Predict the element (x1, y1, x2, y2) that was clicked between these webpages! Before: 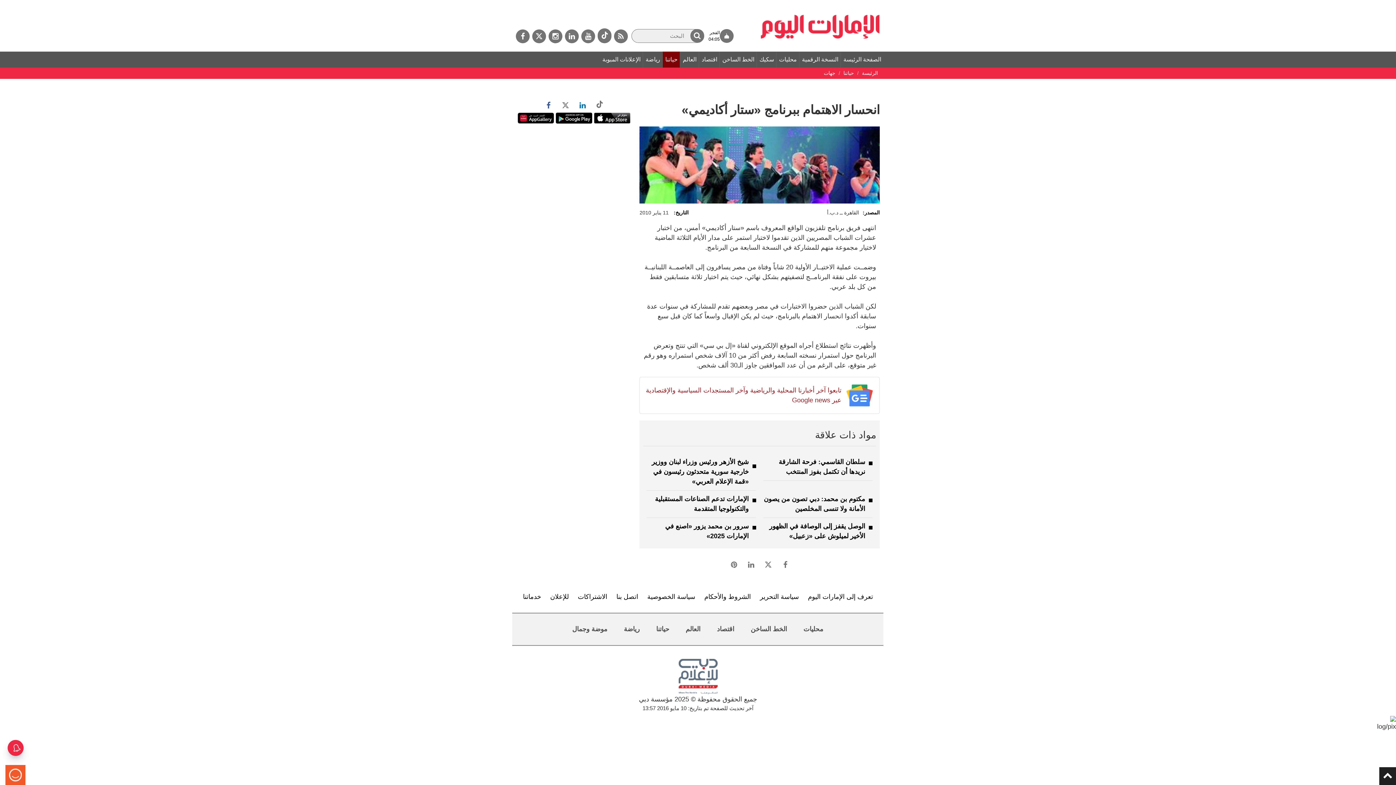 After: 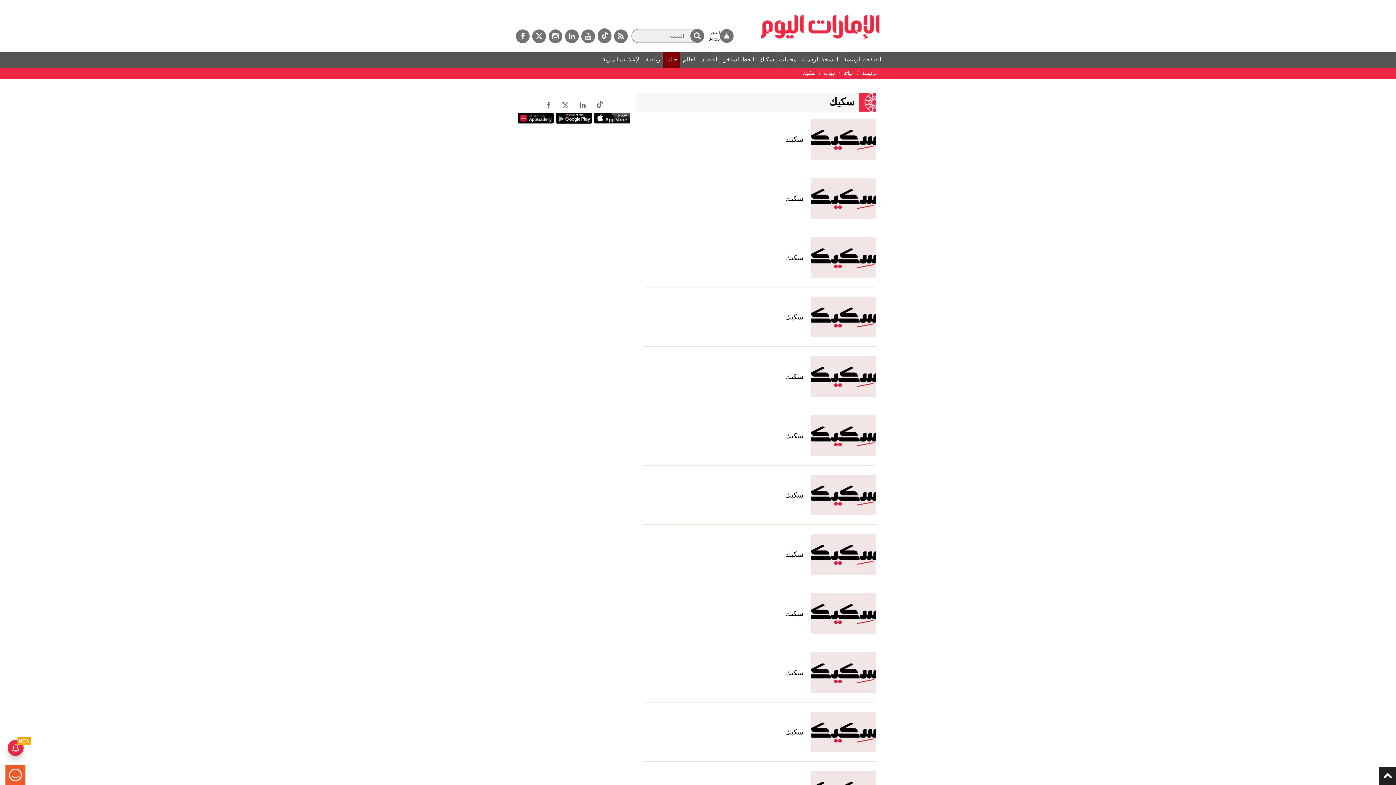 Action: label: سكيك bbox: (757, 51, 776, 67)